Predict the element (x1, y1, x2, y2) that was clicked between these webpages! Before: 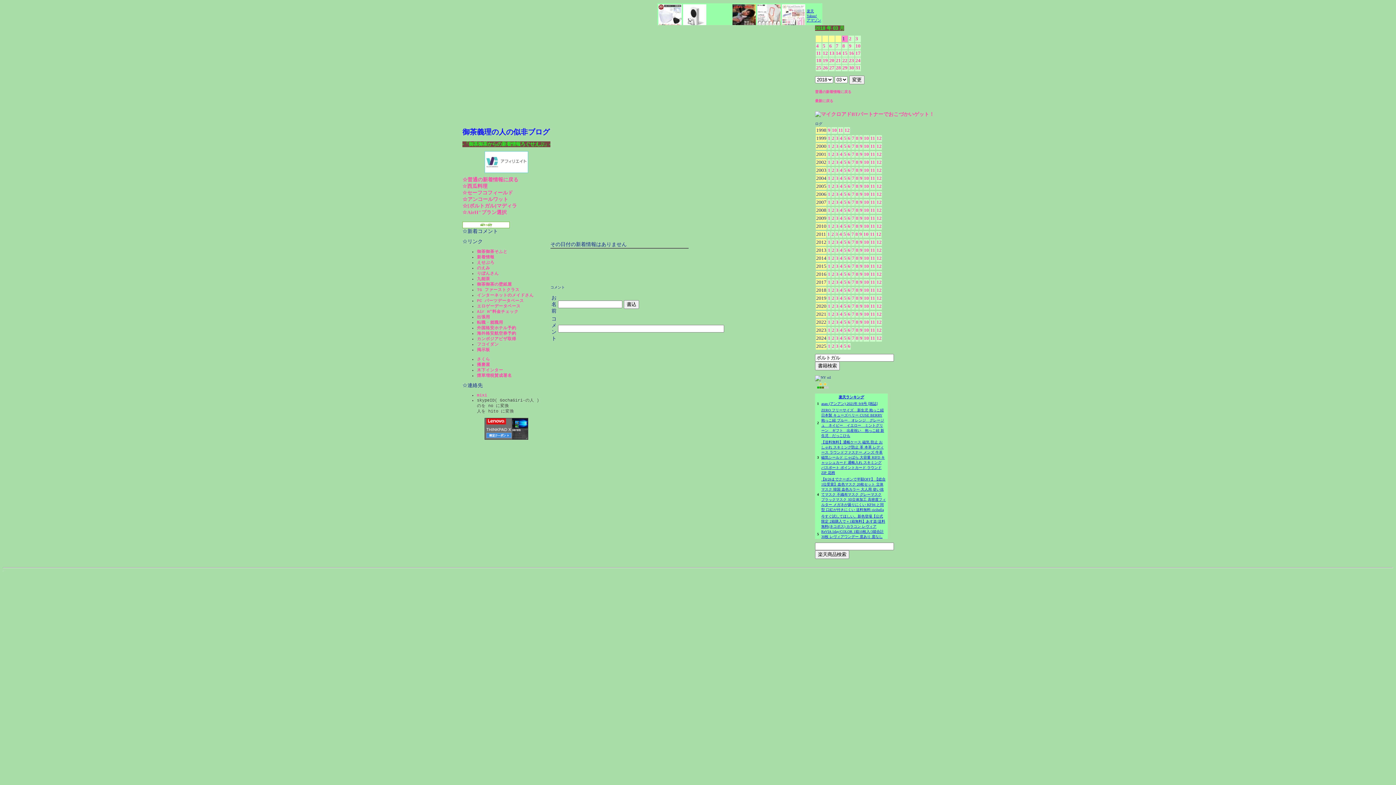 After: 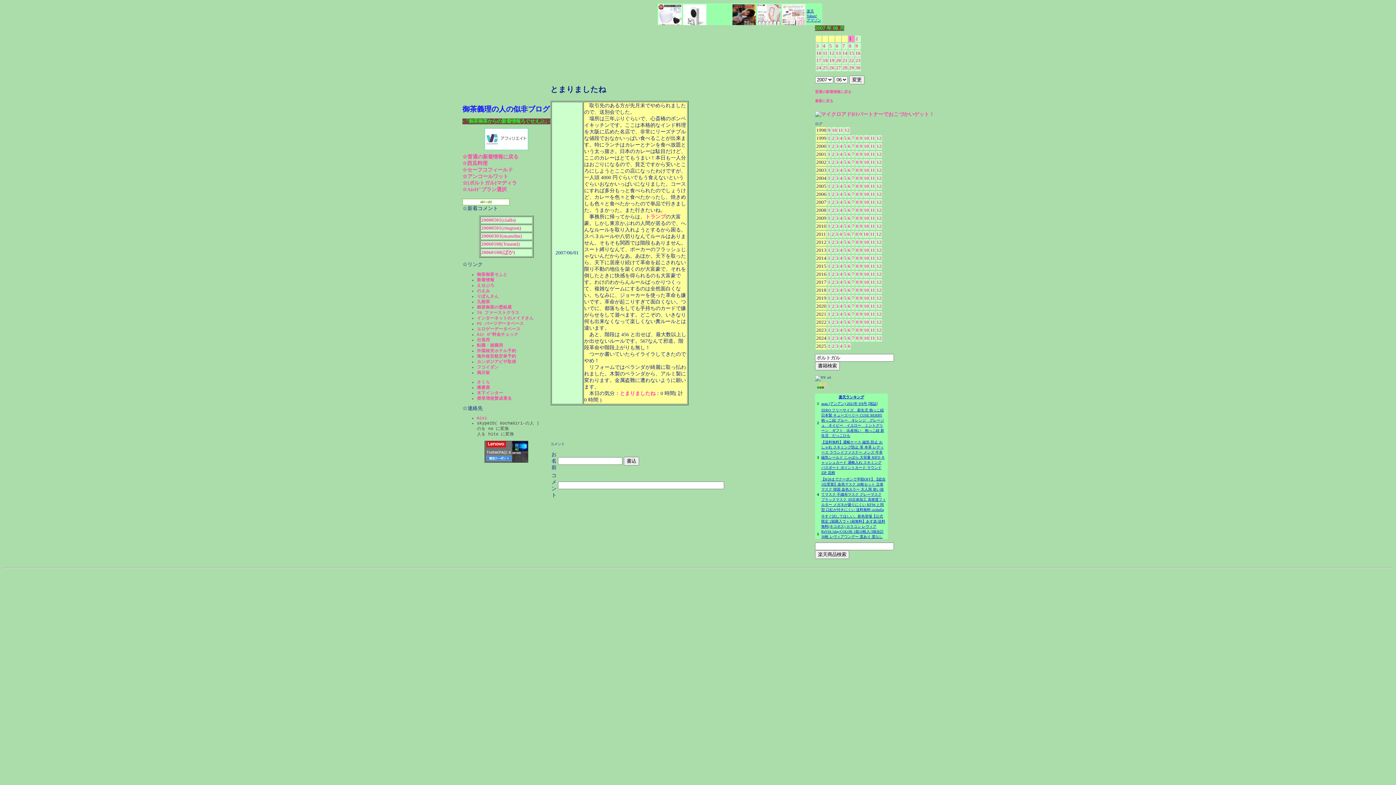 Action: label: 6 bbox: (848, 199, 850, 205)